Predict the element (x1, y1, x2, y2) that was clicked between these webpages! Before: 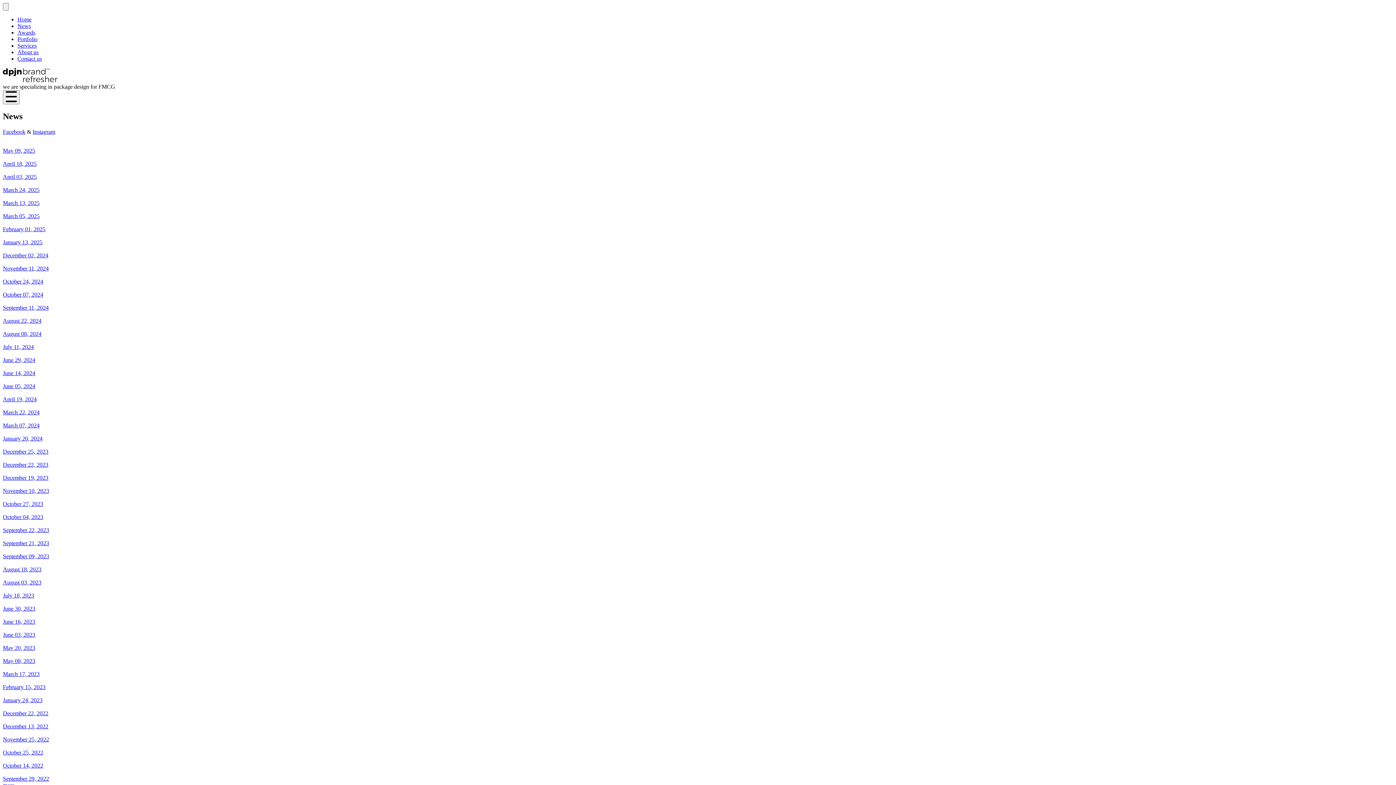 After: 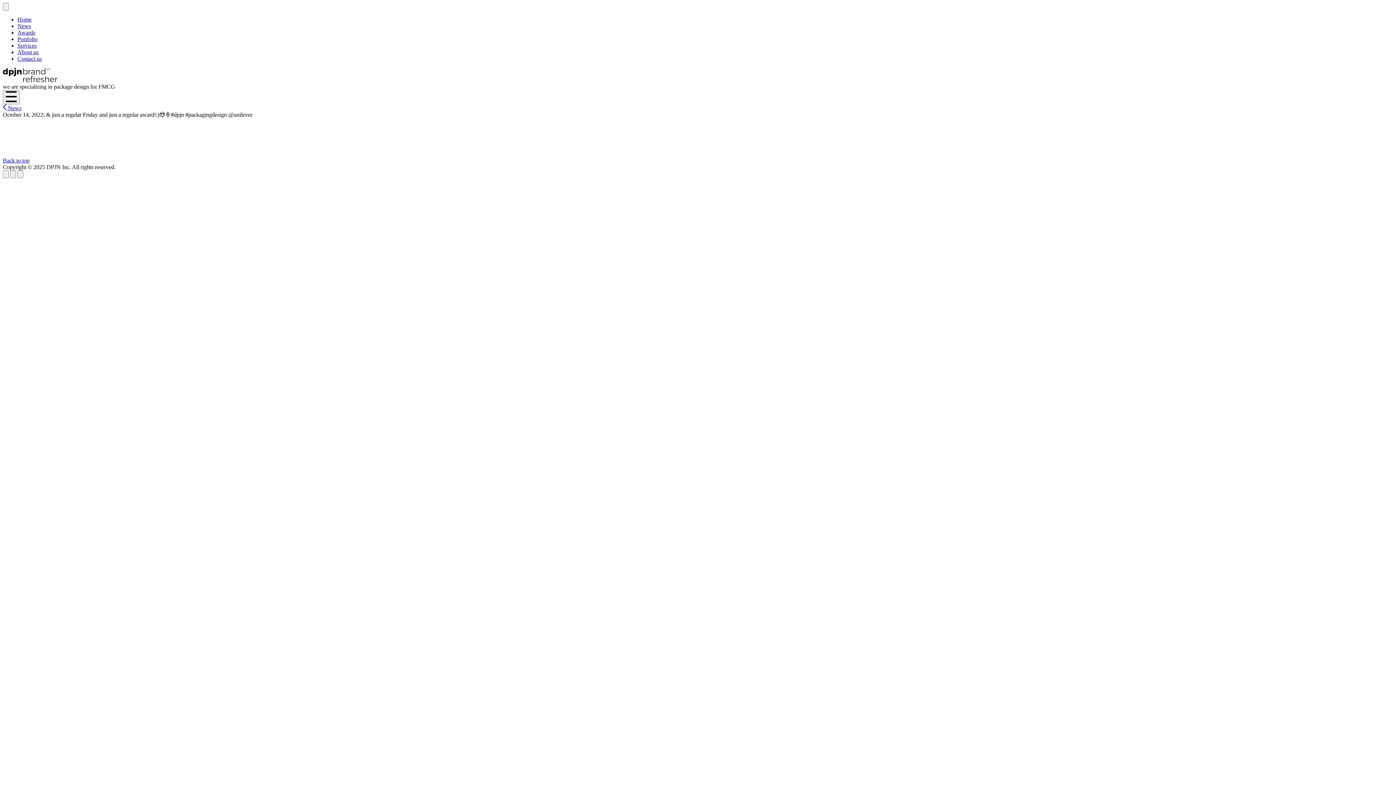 Action: bbox: (2, 762, 1393, 769) label: October 14, 2022